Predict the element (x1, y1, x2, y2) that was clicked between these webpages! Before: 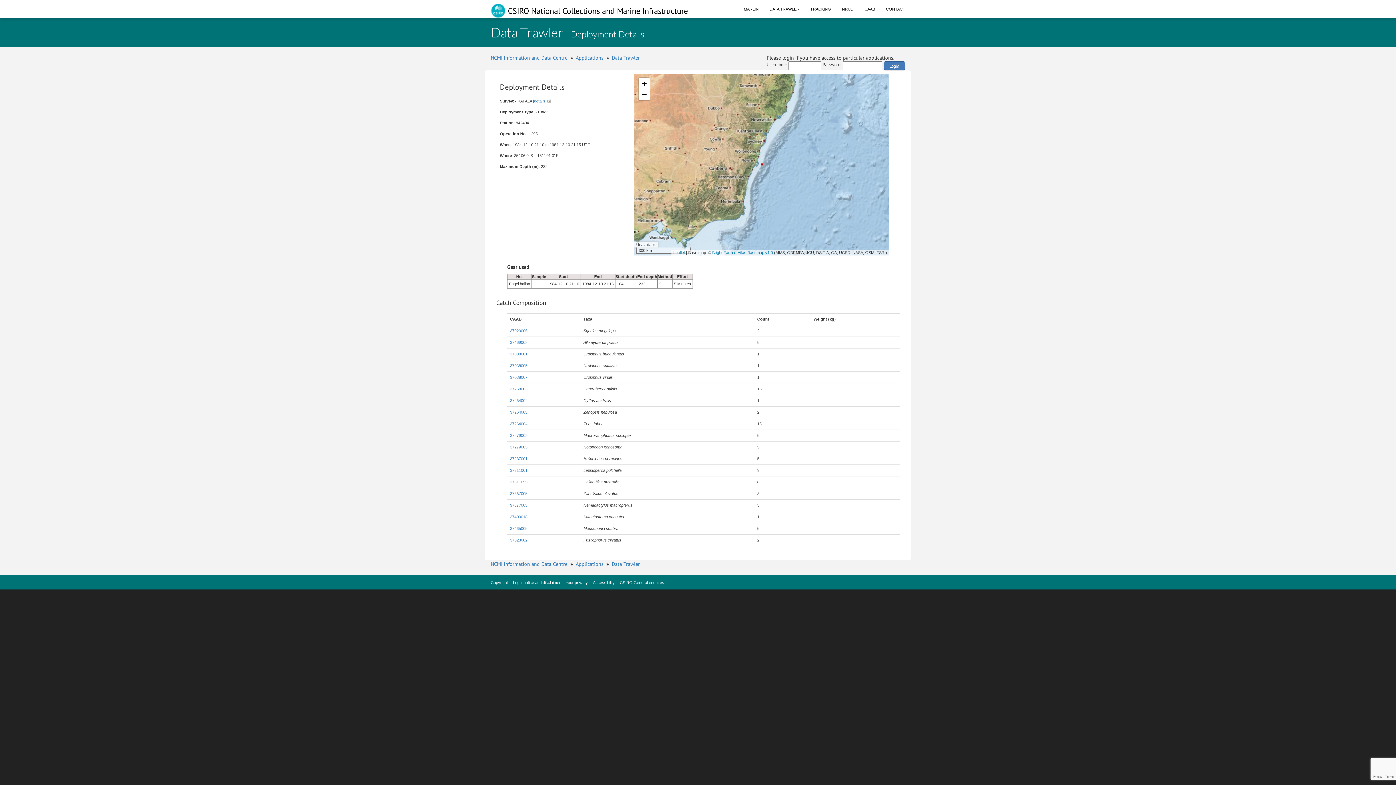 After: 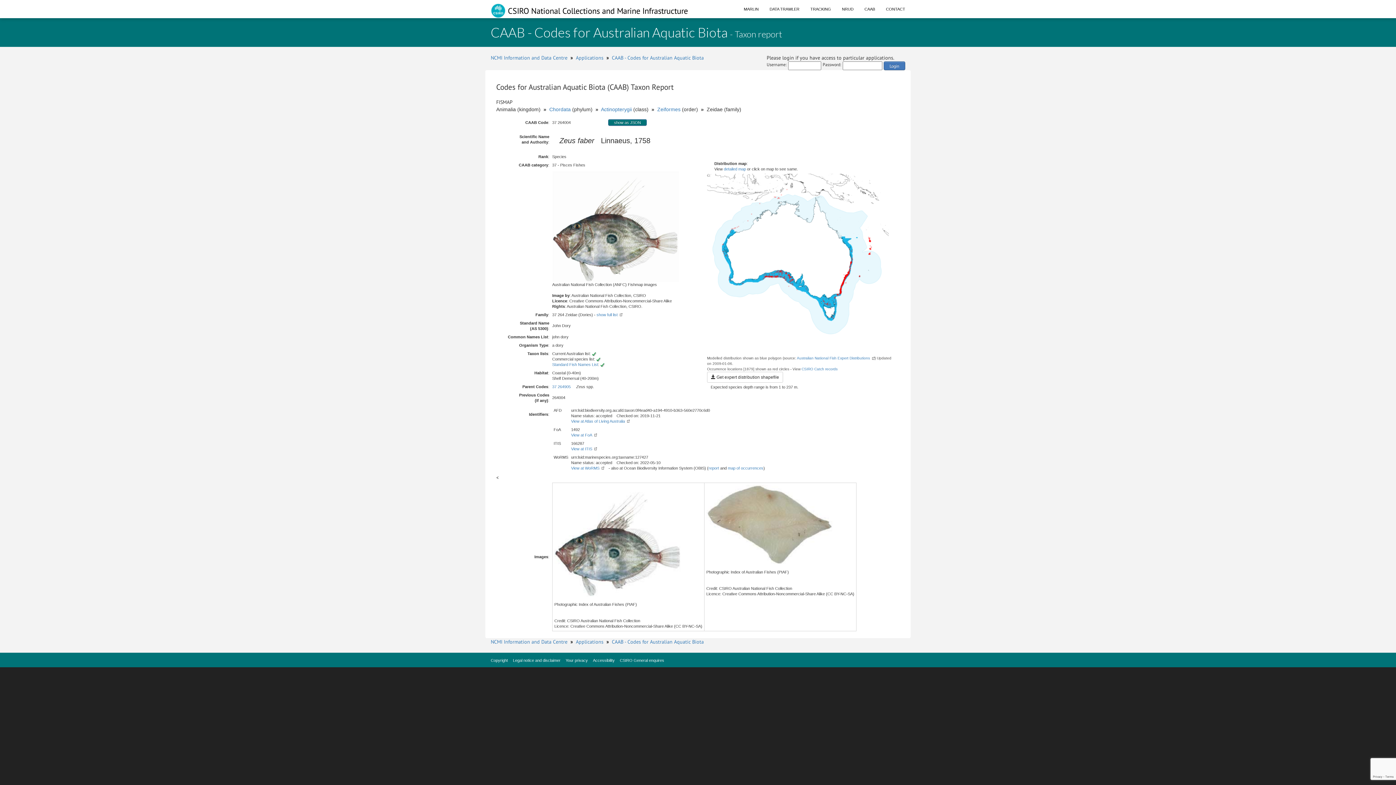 Action: label: 37264004 bbox: (510, 421, 527, 426)